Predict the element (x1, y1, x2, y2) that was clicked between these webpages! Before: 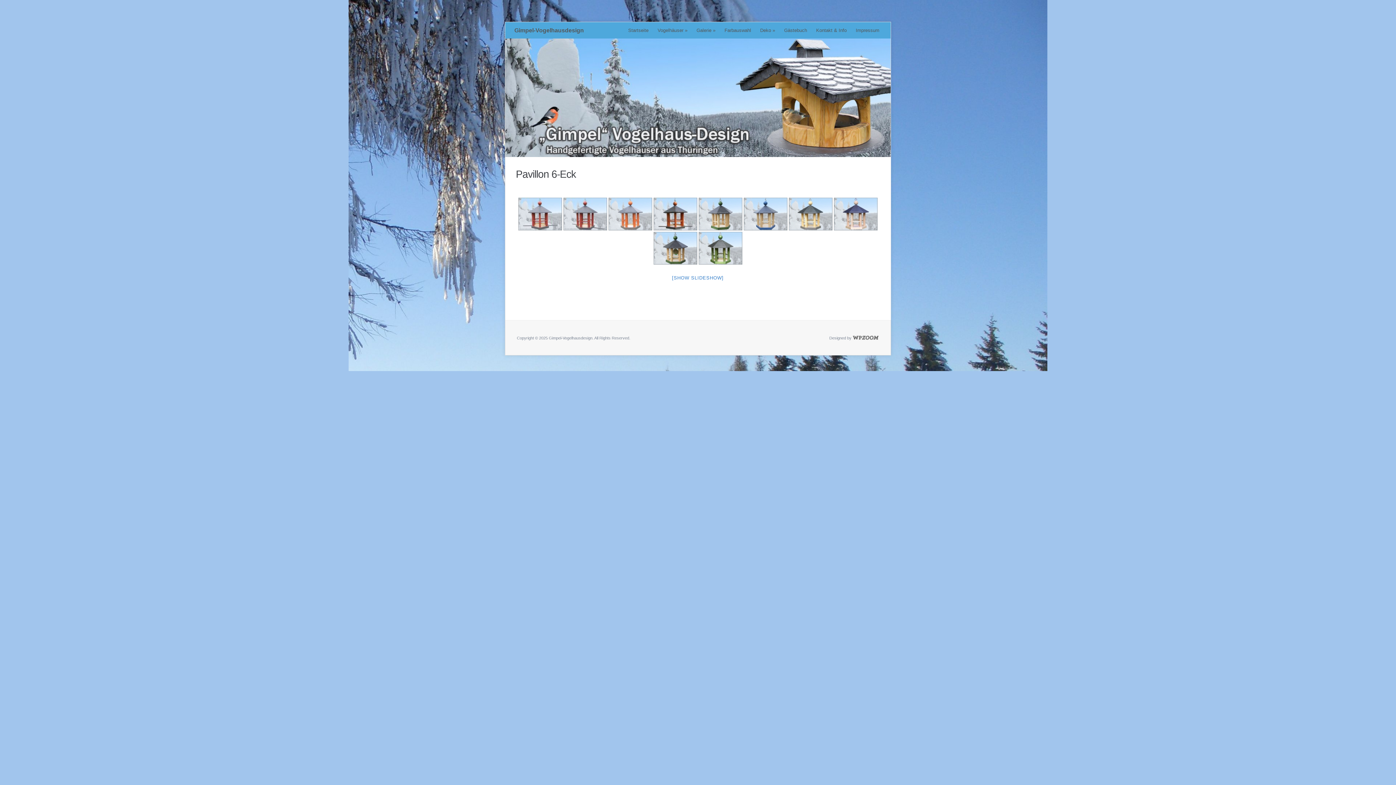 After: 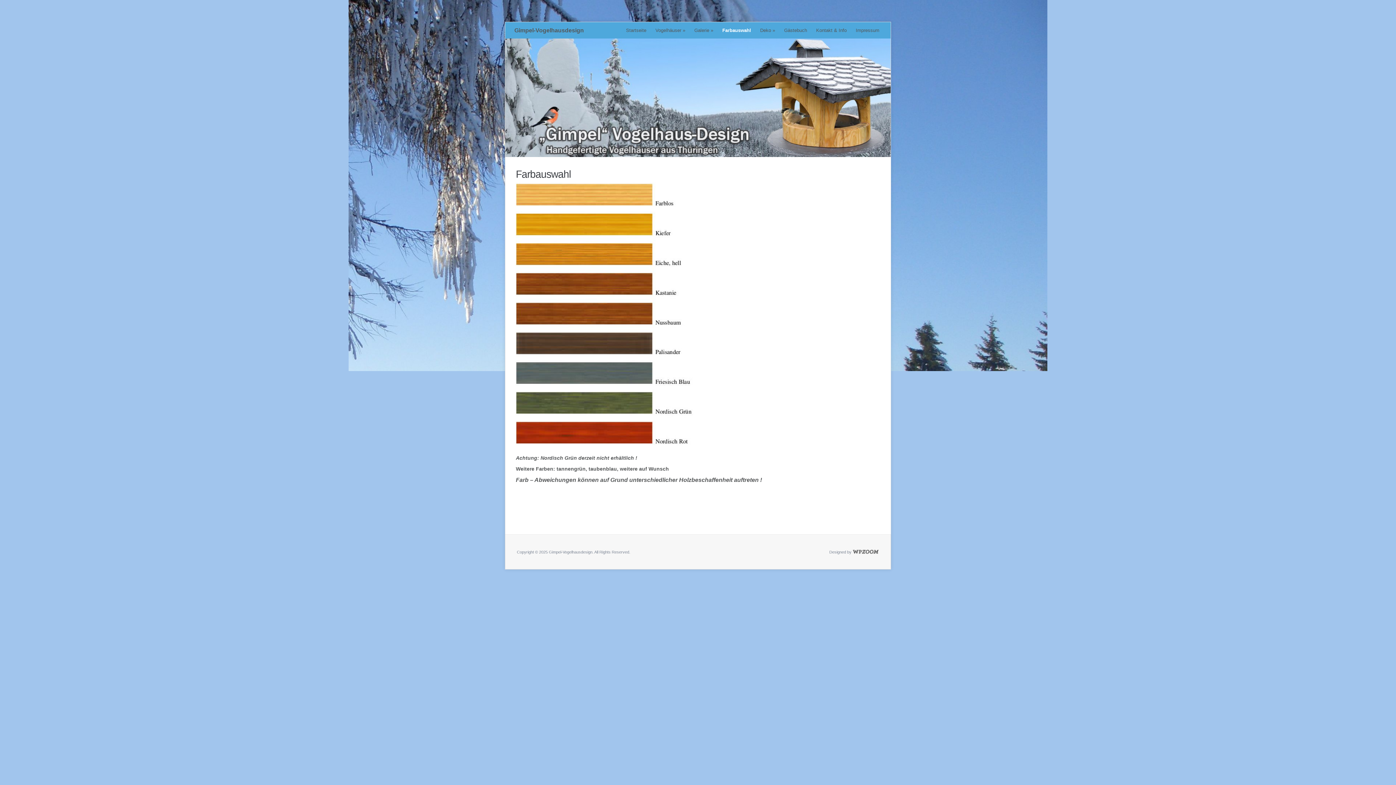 Action: bbox: (721, 24, 754, 36) label: Farbauswahl